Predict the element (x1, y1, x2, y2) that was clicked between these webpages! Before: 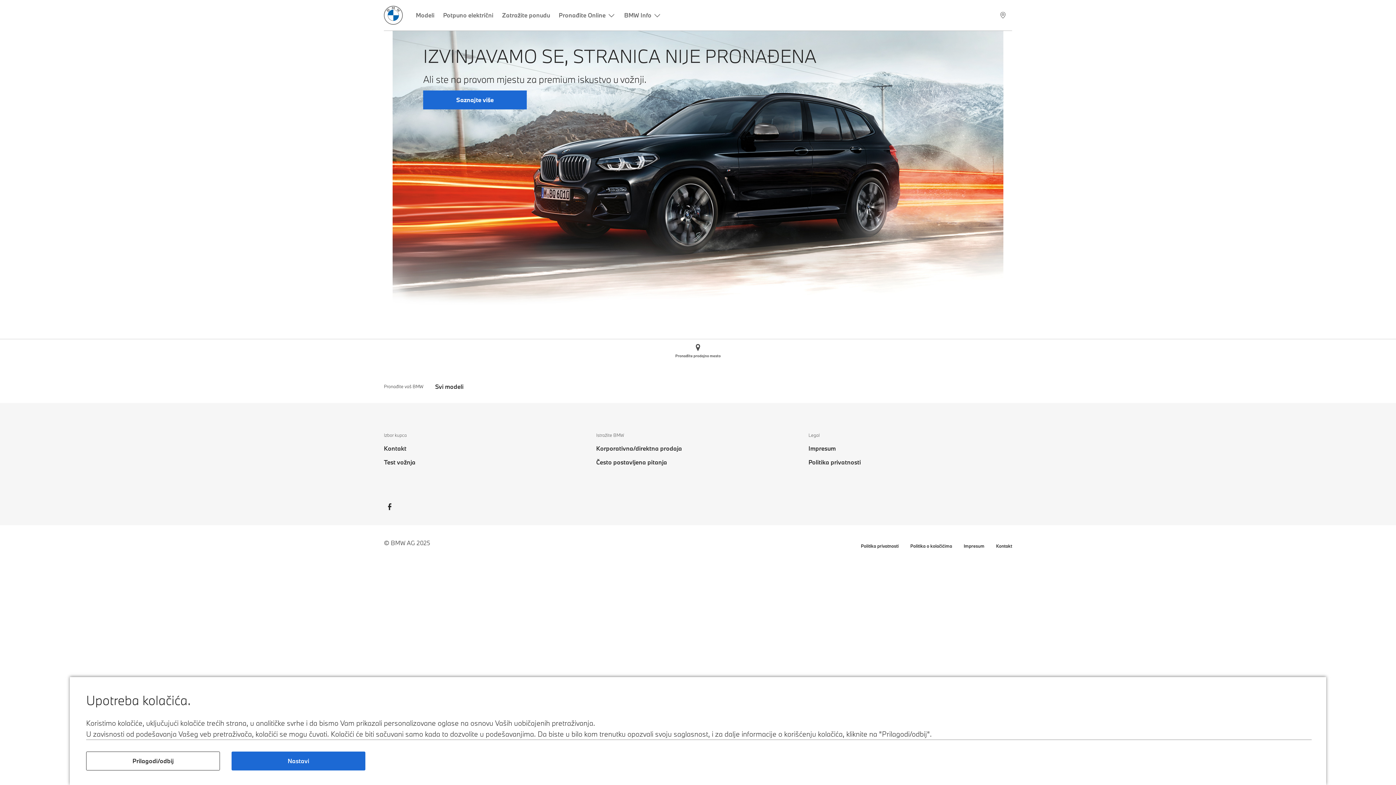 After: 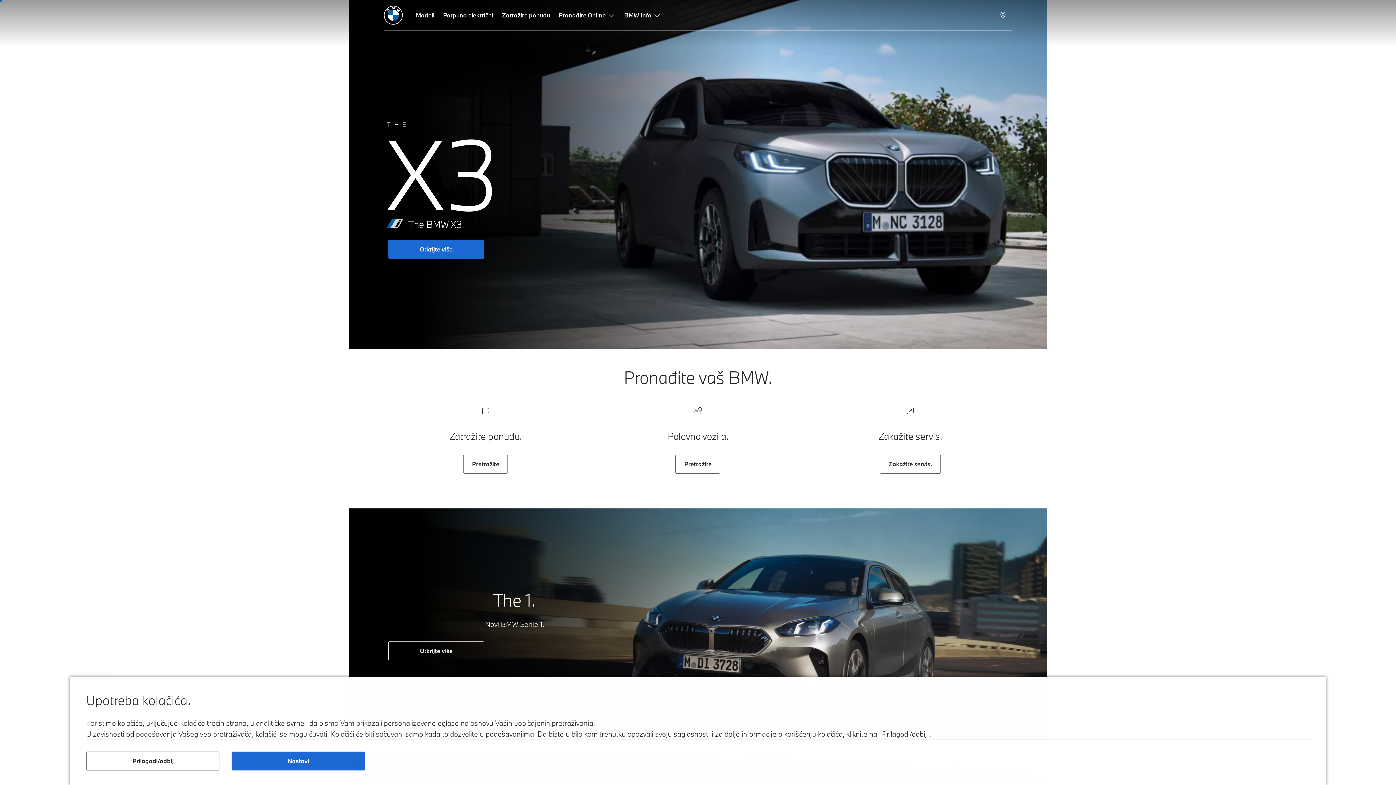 Action: bbox: (384, 5, 402, 24)